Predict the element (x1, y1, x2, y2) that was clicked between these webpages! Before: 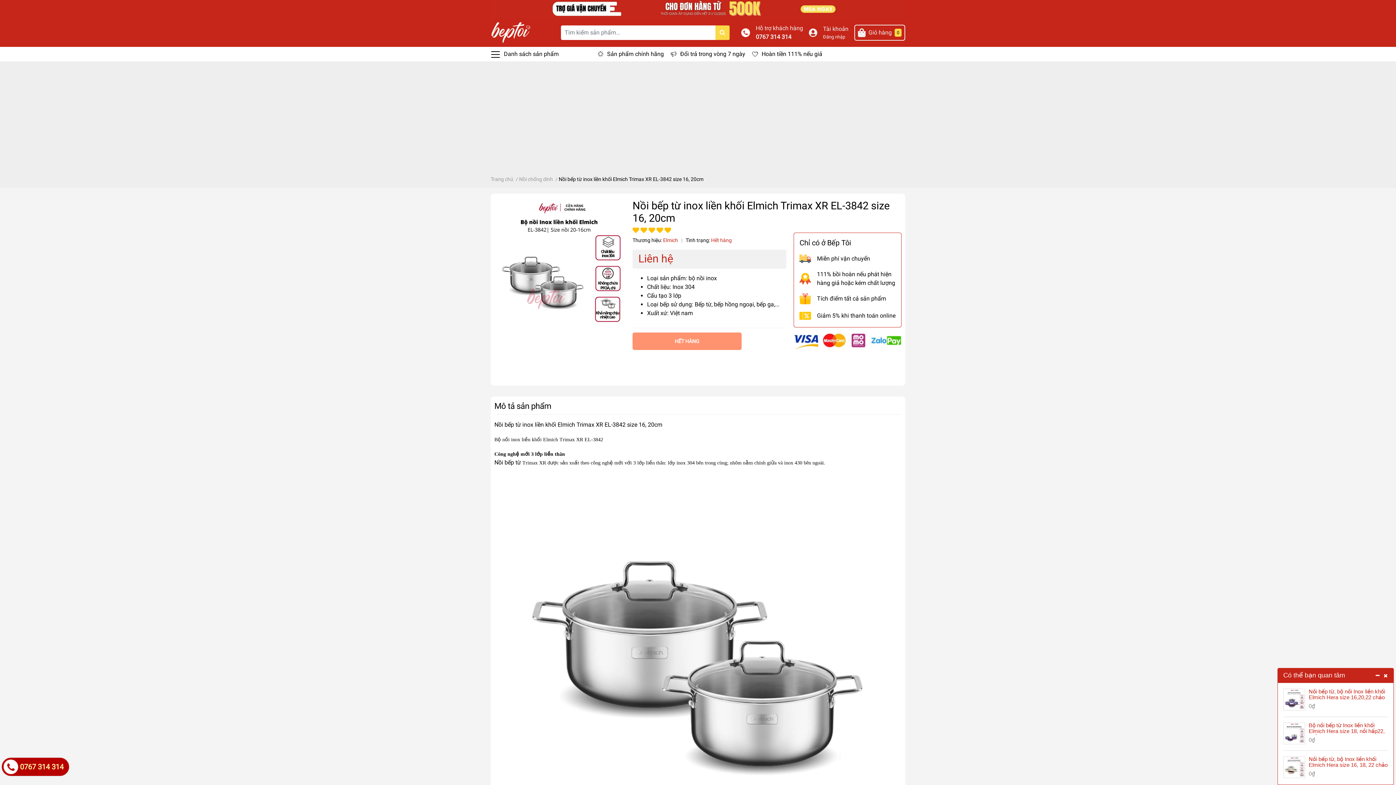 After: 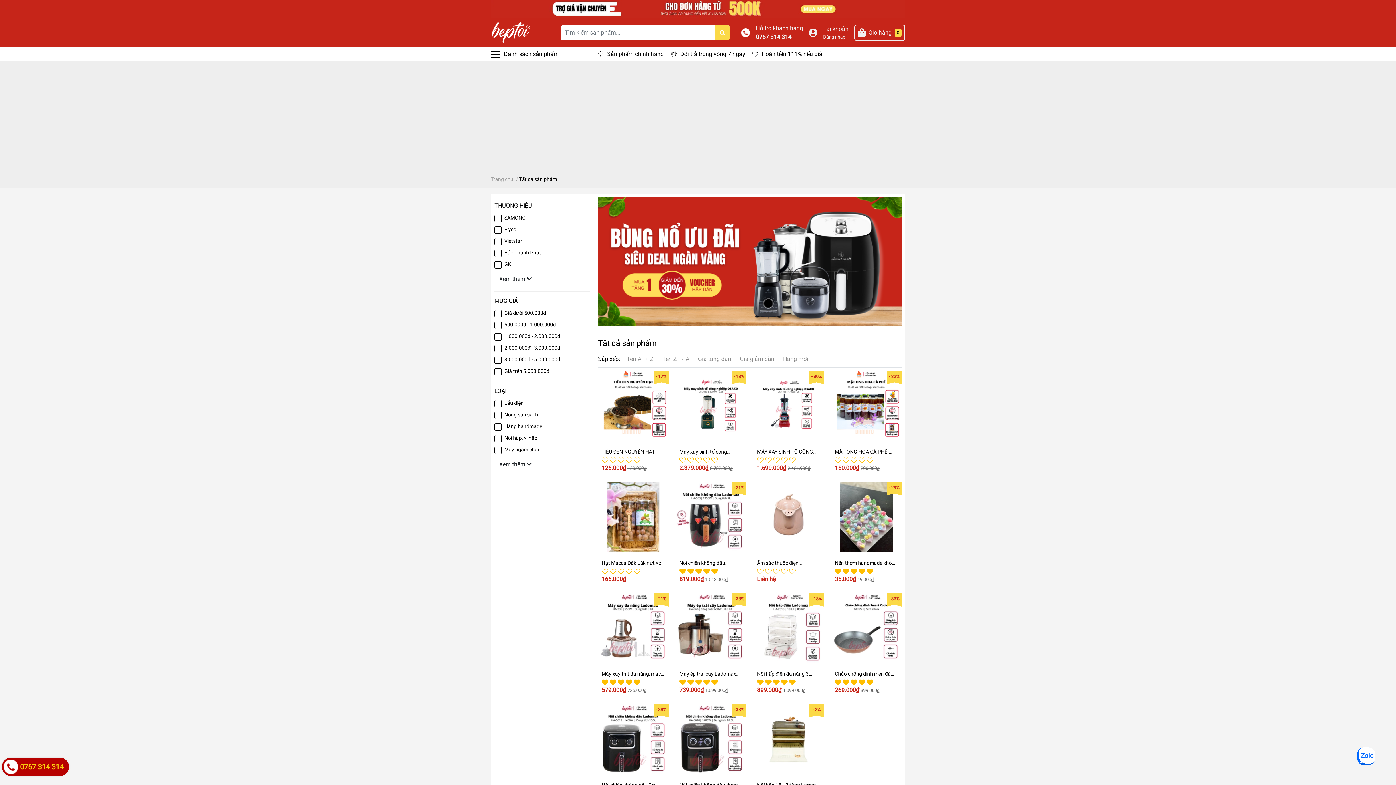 Action: bbox: (607, 49, 663, 58) label: Sản phẩm chính hãng